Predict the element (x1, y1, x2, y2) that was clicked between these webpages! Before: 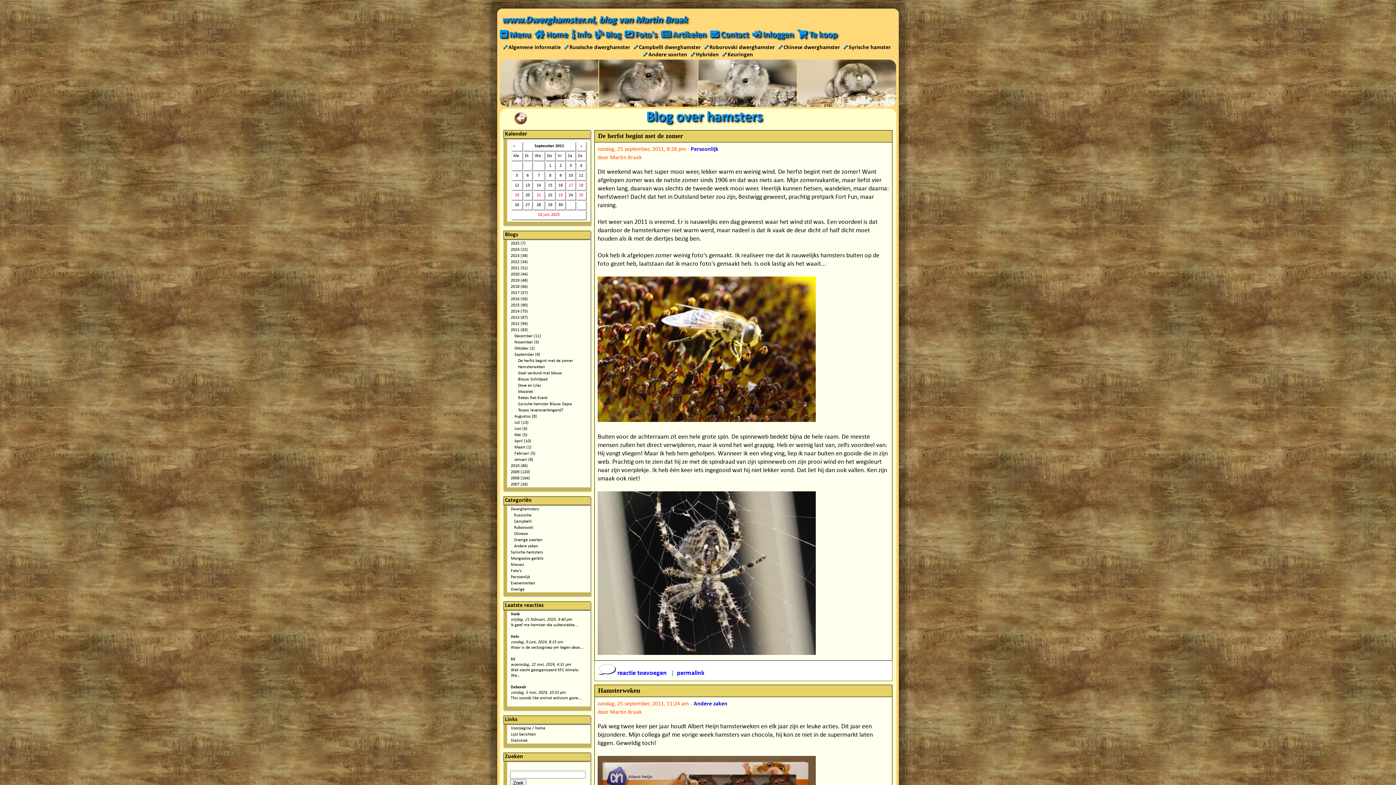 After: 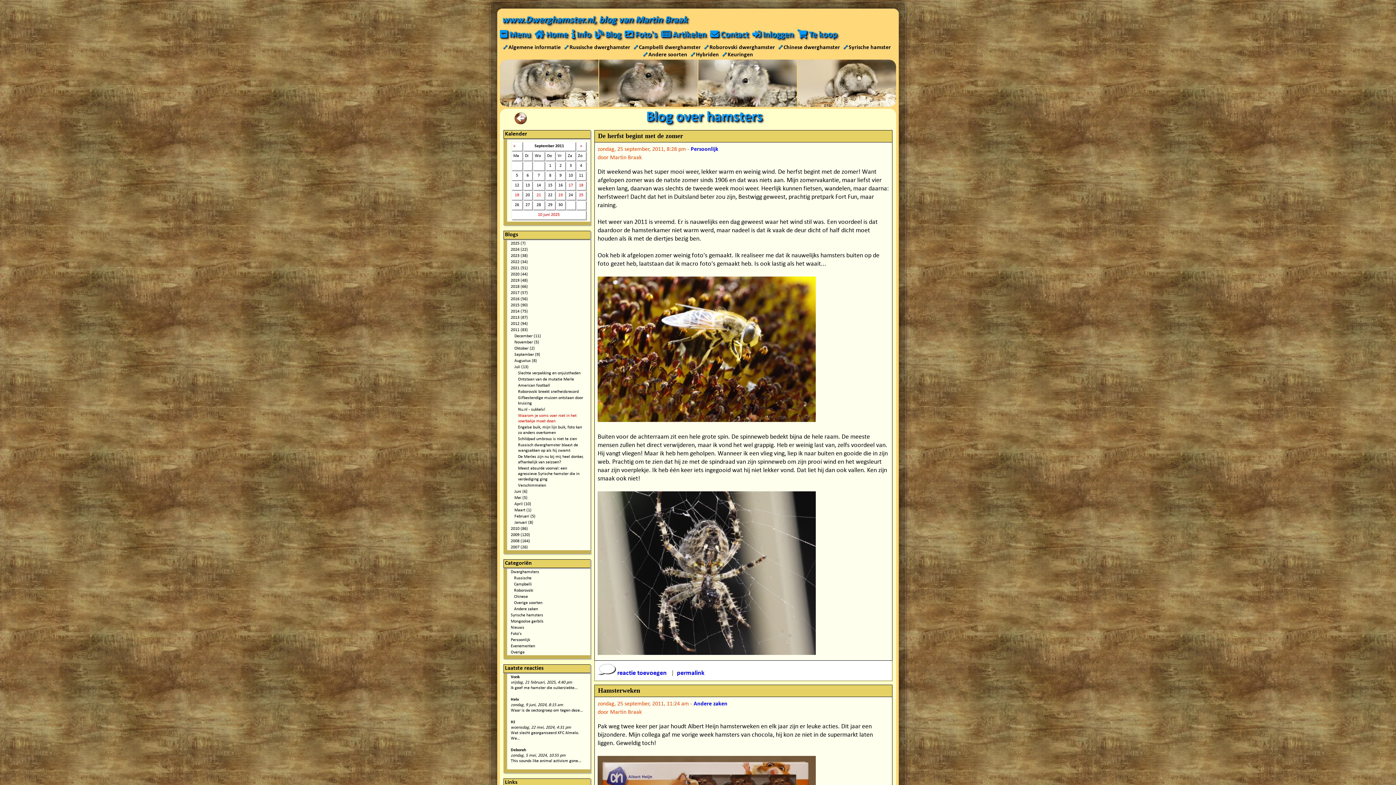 Action: label: Juli (13) bbox: (514, 420, 528, 425)